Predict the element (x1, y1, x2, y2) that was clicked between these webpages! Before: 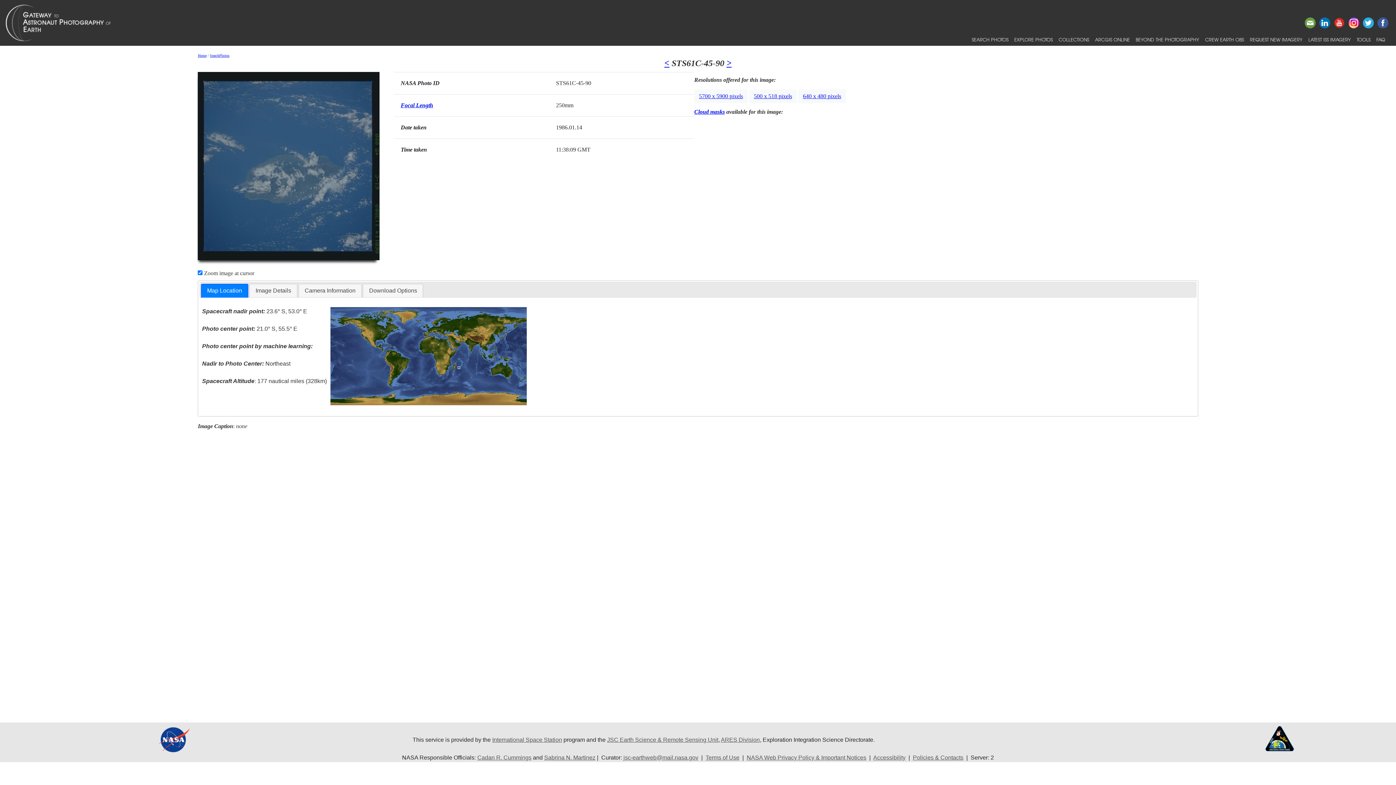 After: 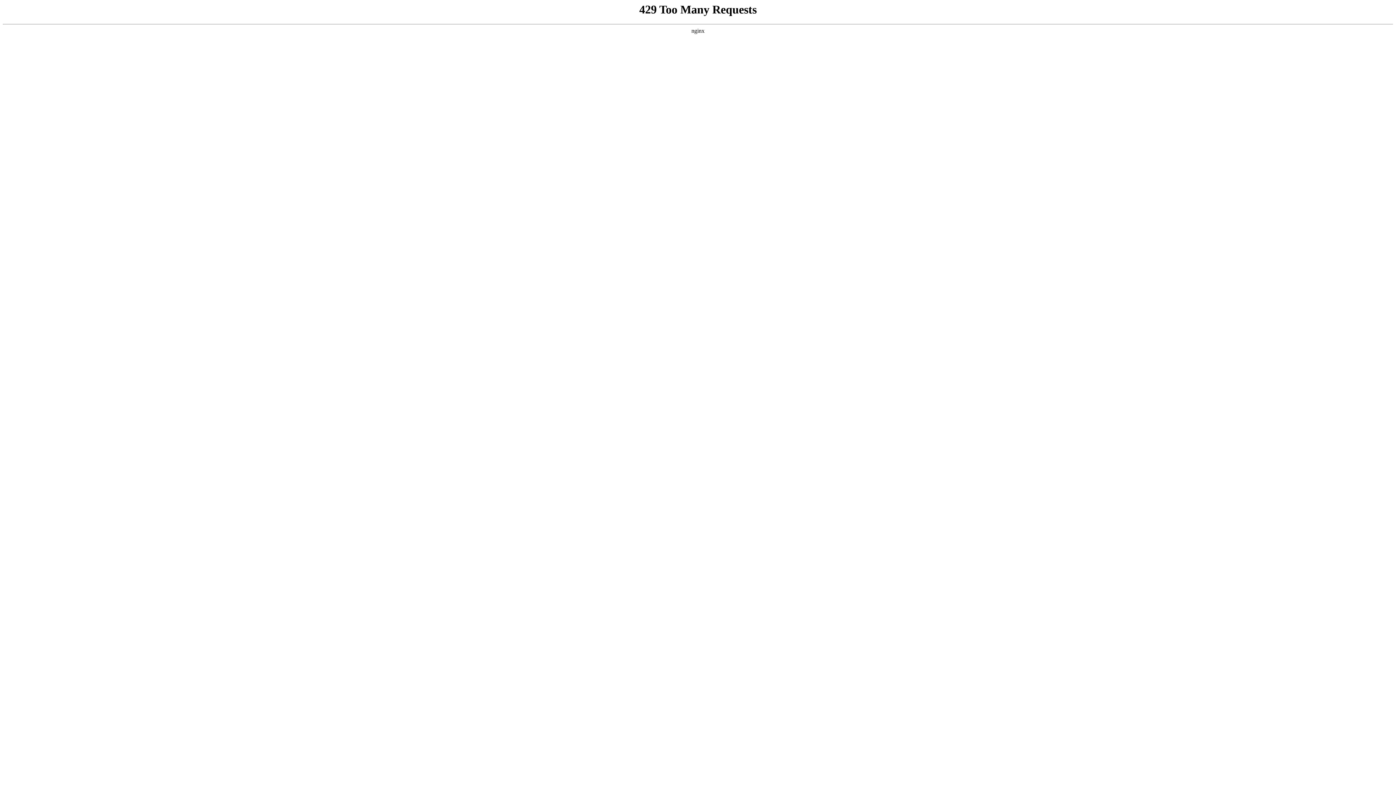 Action: label: NASA Web Privacy Policy & Important Notices bbox: (746, 755, 866, 761)